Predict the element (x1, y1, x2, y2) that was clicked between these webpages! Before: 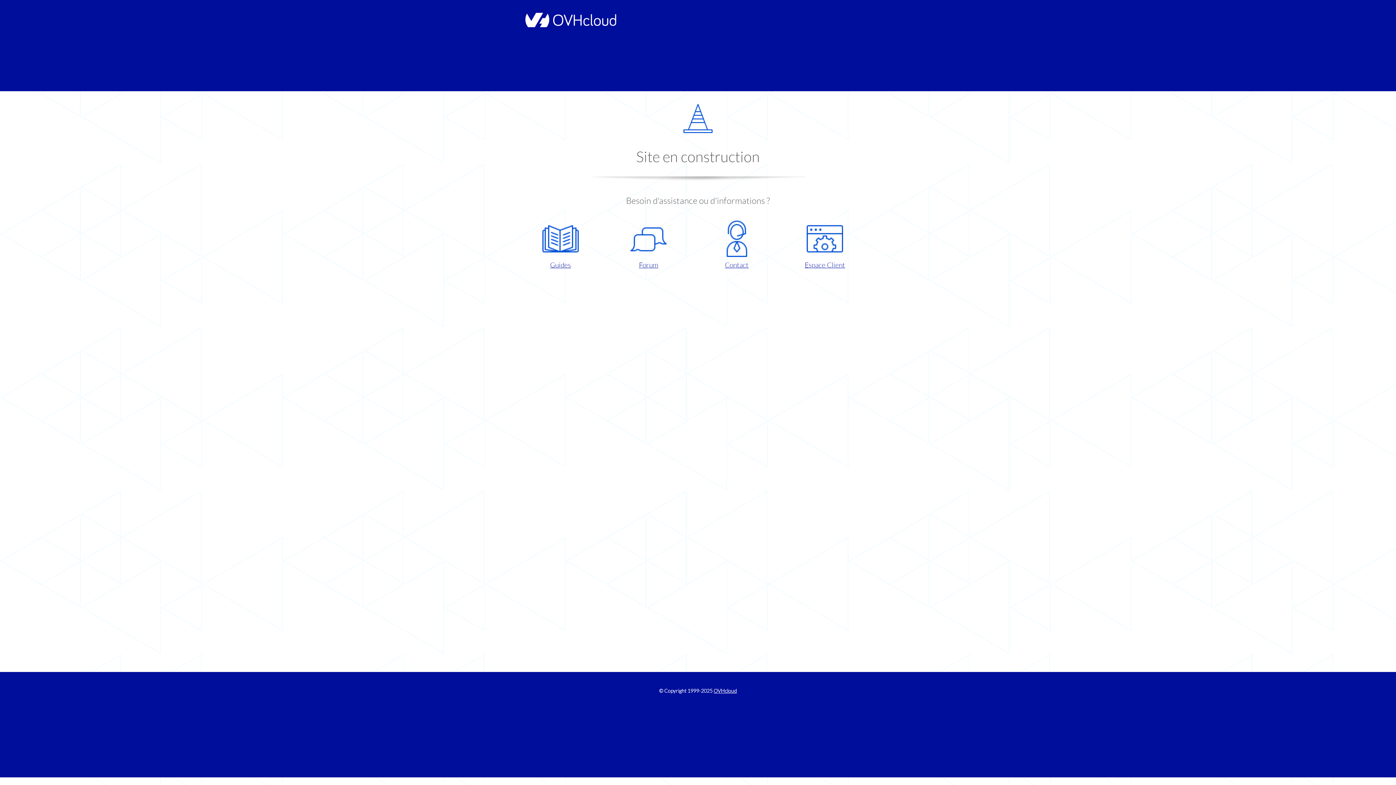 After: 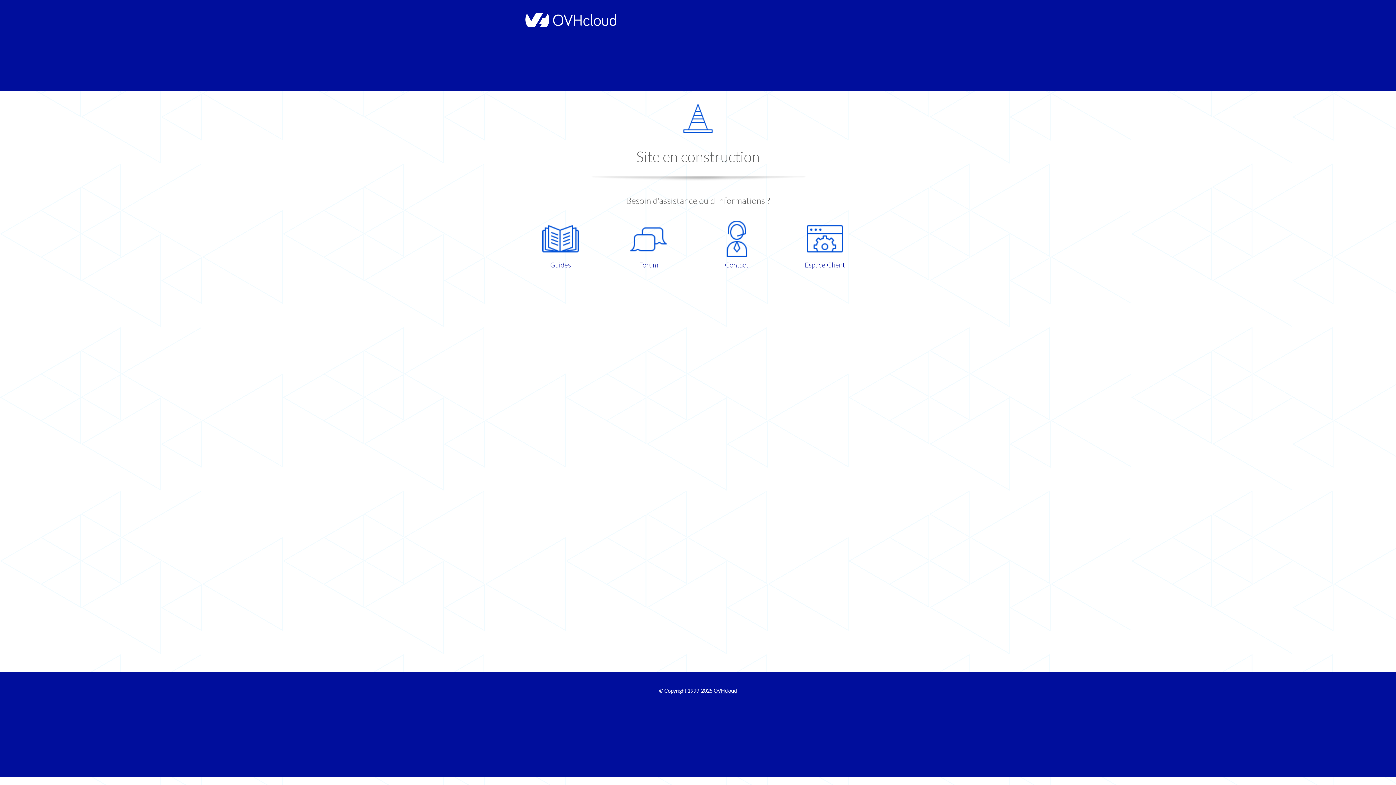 Action: label: Guides bbox: (521, 220, 599, 270)